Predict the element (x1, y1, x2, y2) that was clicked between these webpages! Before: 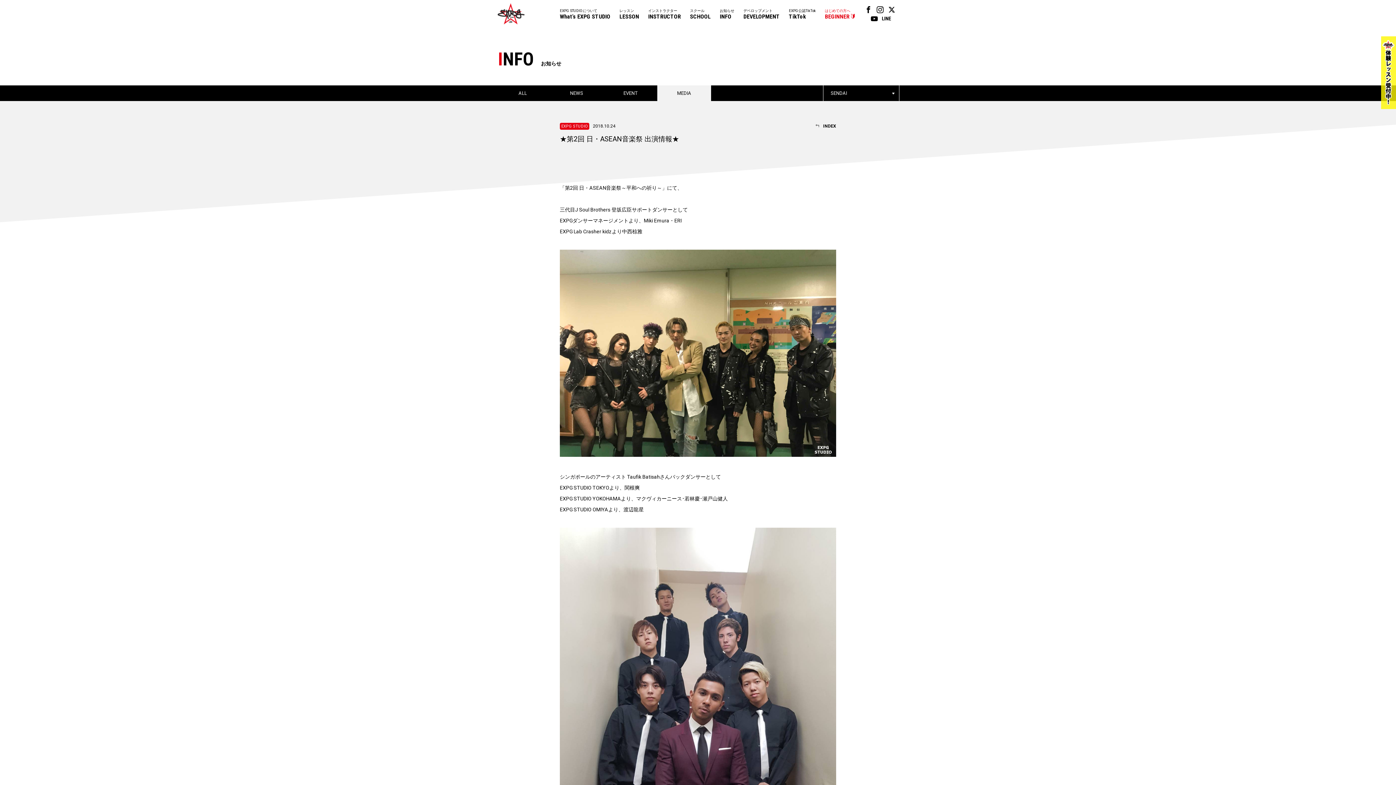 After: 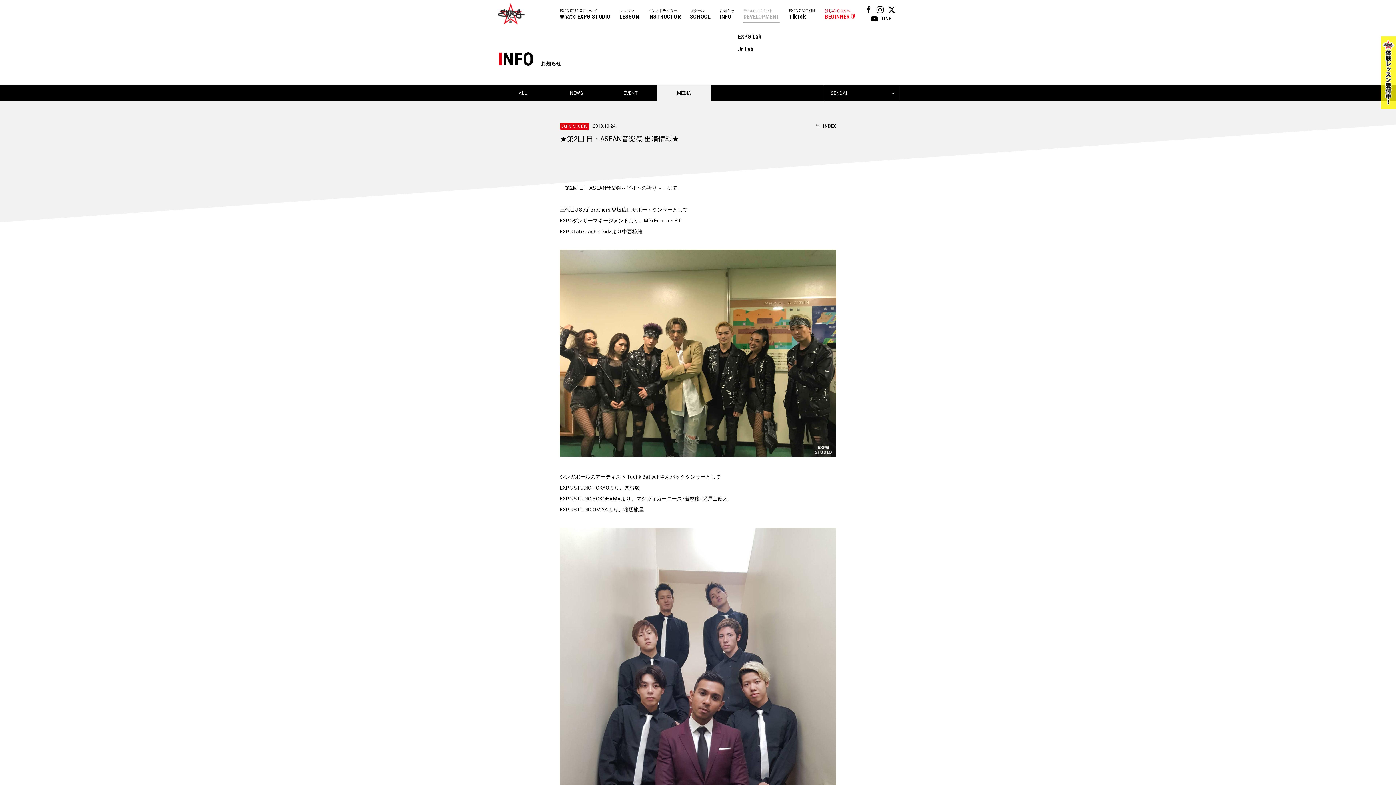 Action: bbox: (743, 8, 780, 20) label: デベロップメント
DEVELOPMENT